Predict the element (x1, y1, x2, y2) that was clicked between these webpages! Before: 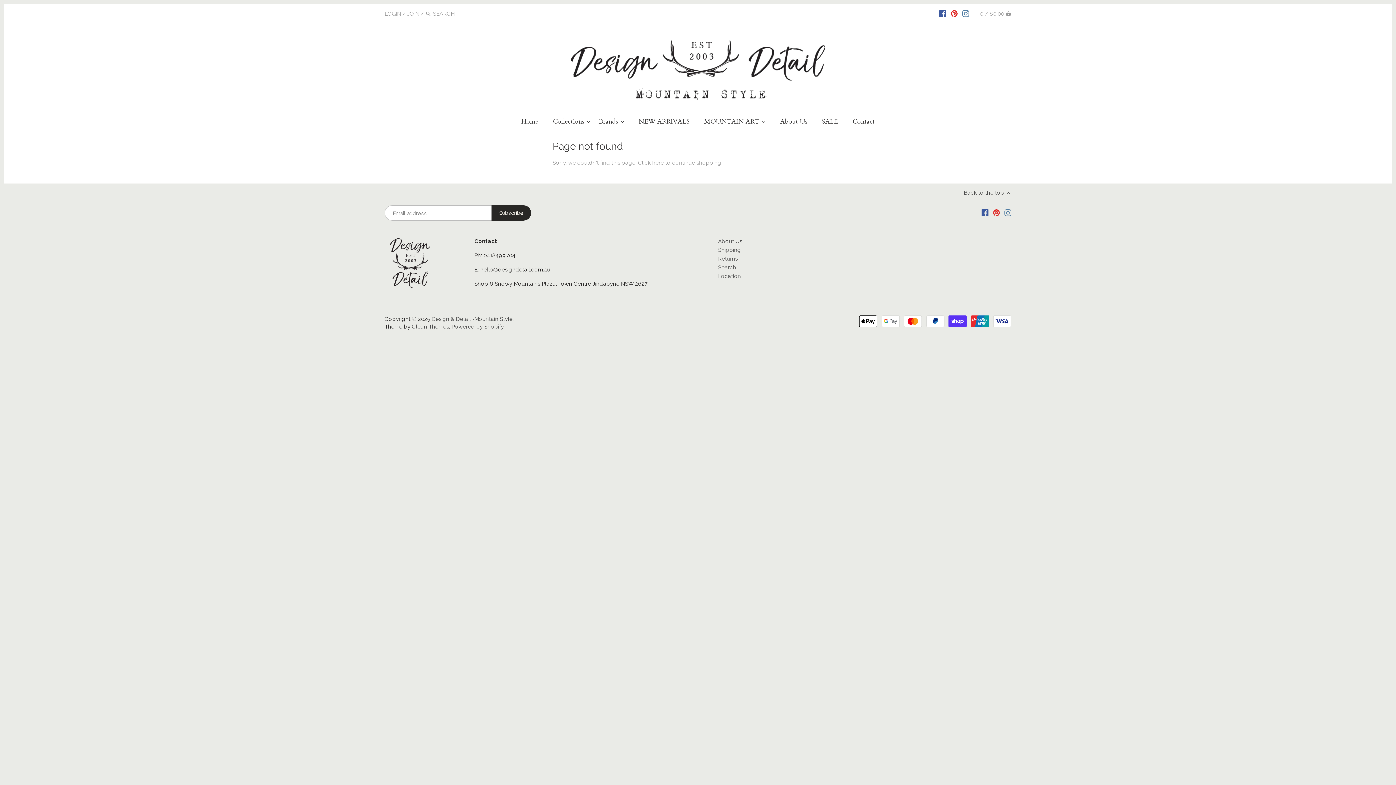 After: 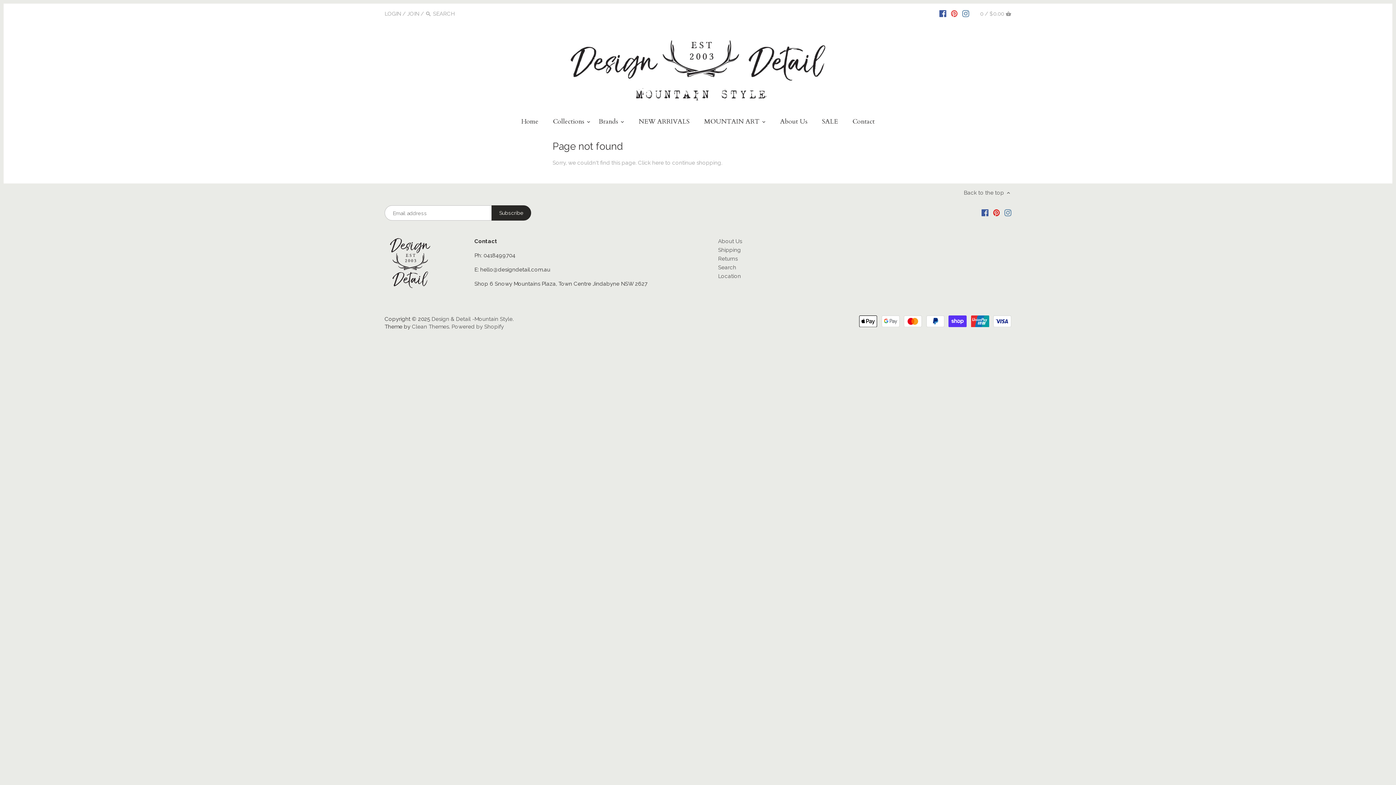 Action: bbox: (951, 6, 957, 20)